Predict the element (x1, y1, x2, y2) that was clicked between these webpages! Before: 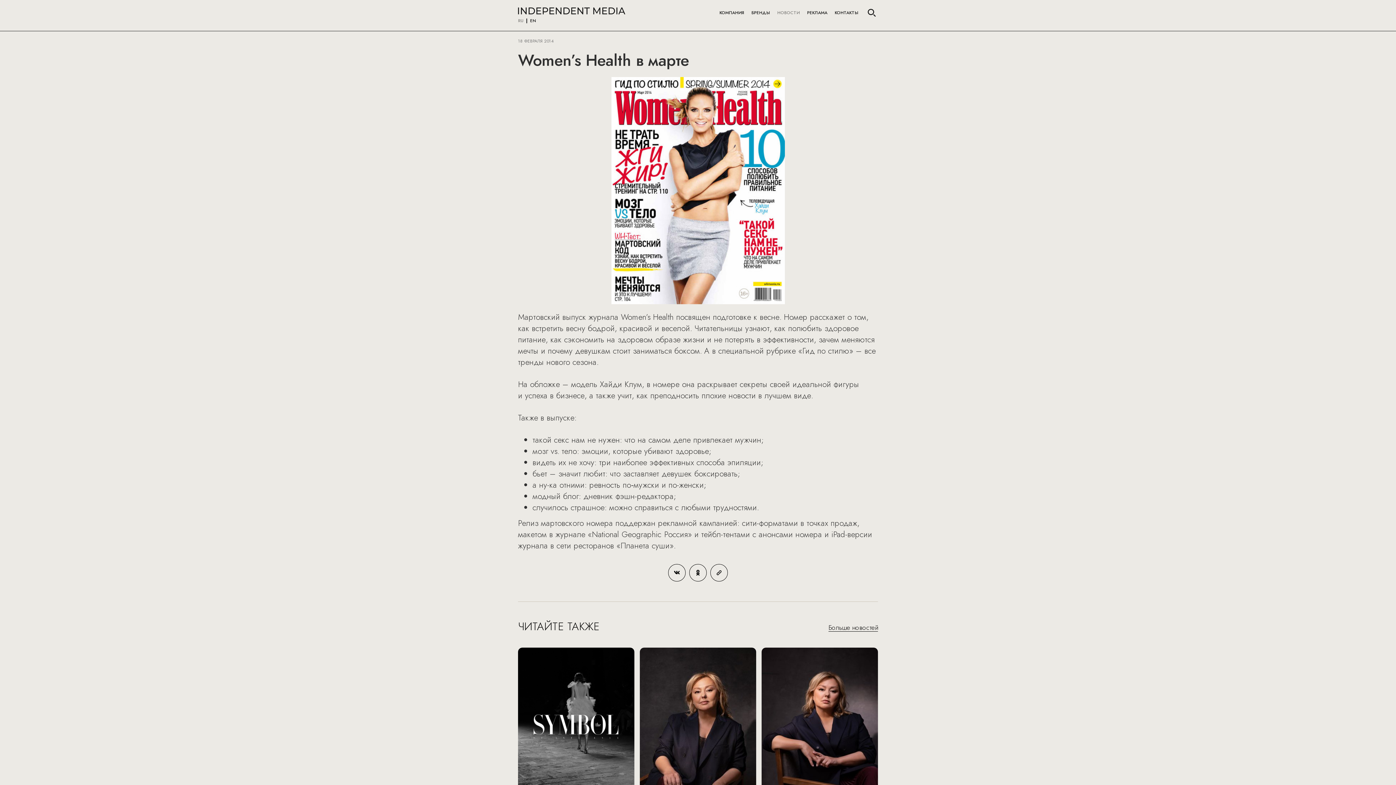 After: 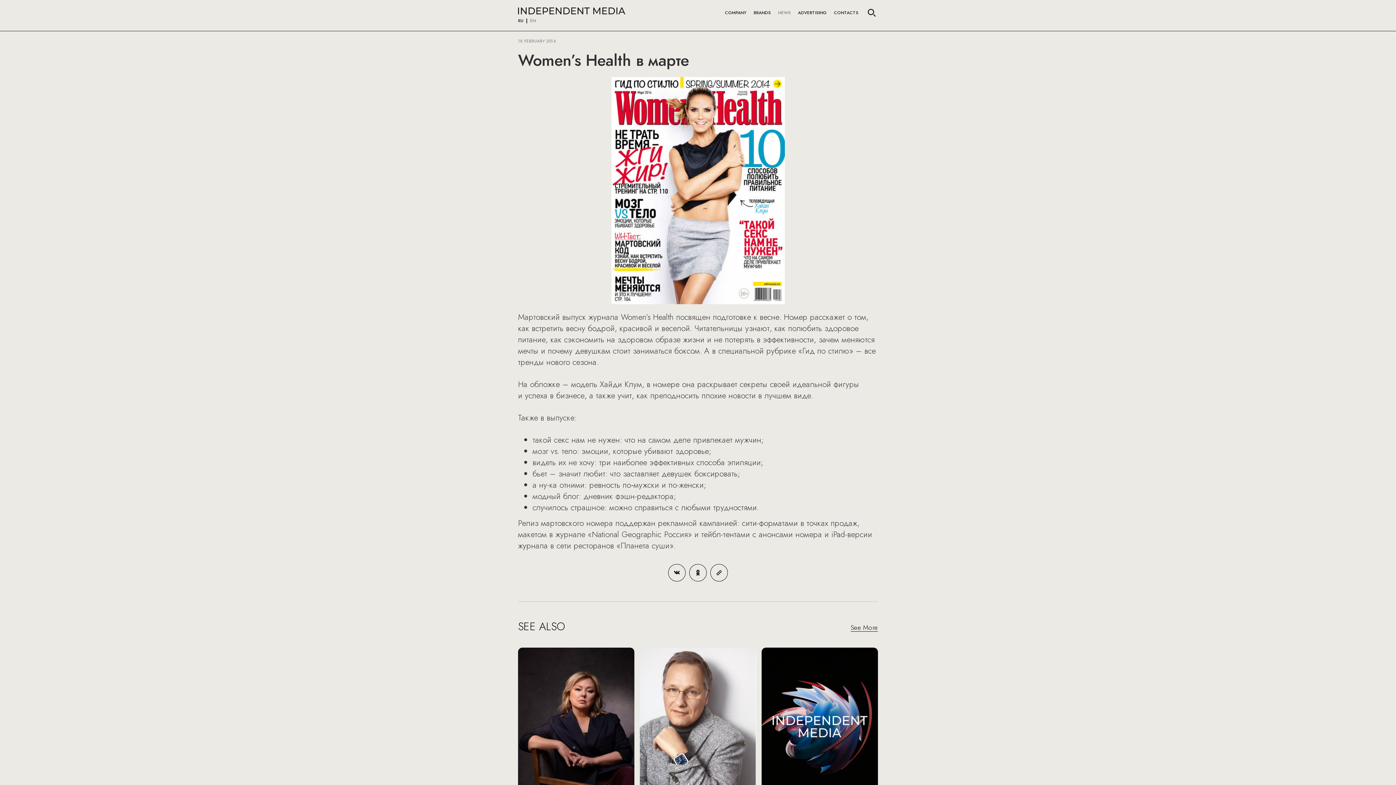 Action: label: EN bbox: (530, 18, 536, 23)